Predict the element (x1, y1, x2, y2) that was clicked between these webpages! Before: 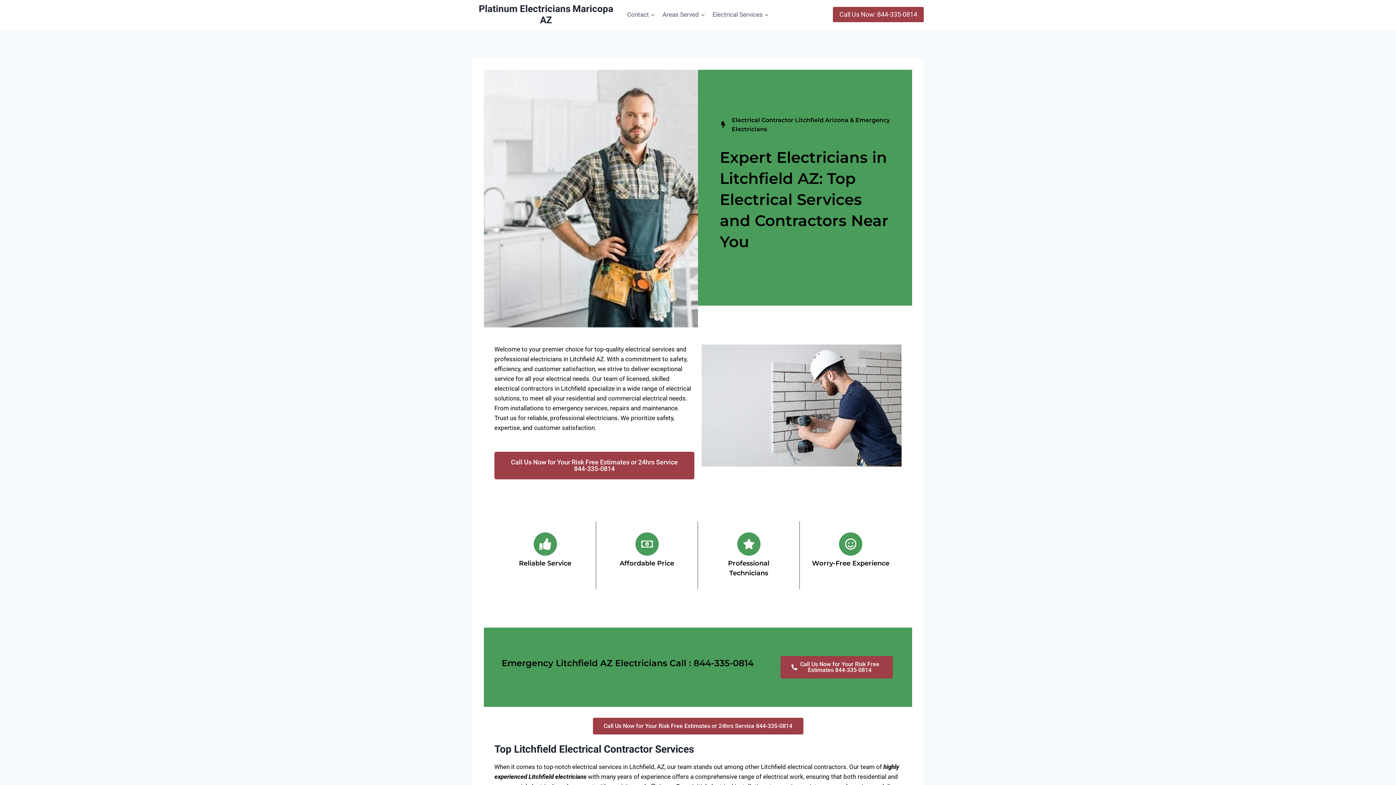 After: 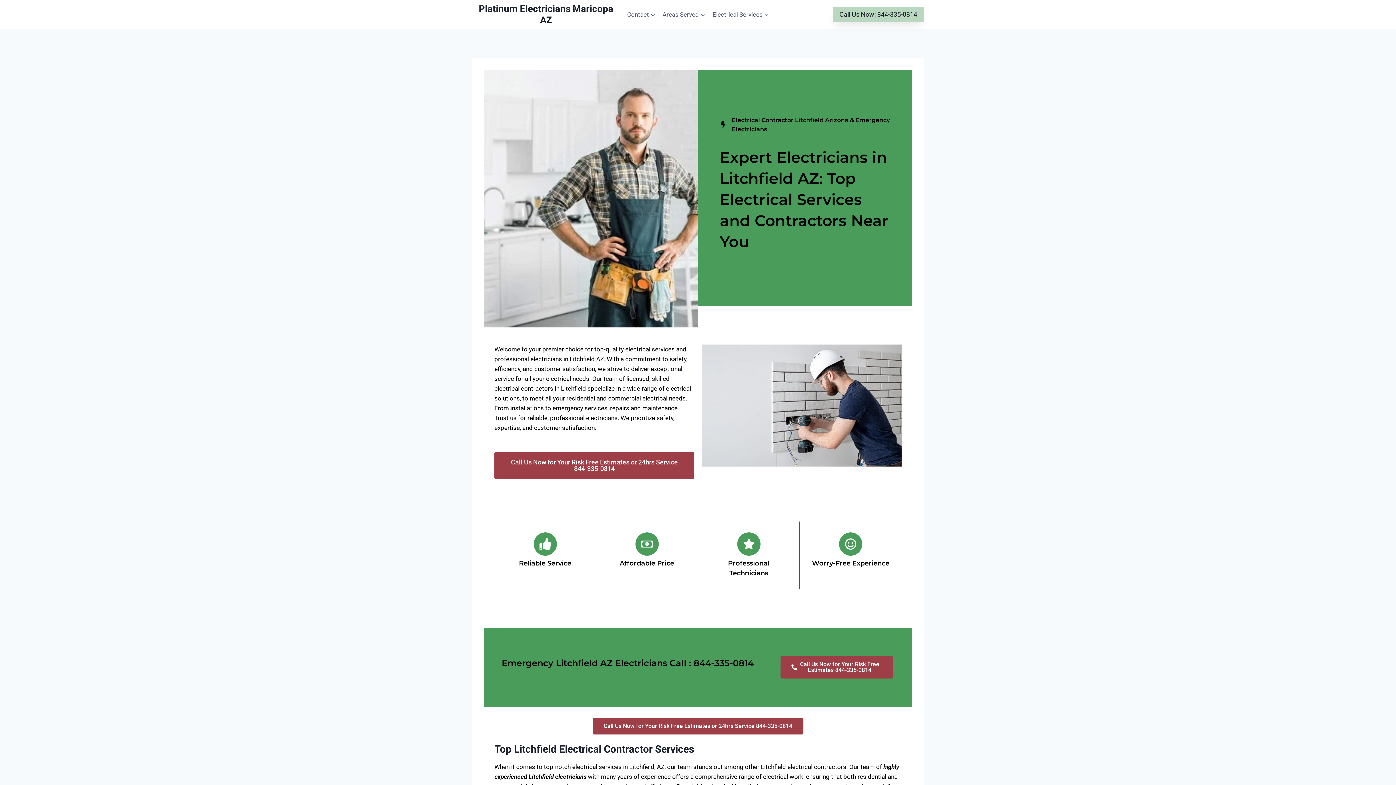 Action: bbox: (833, 6, 924, 22) label: Call Us Now: 844-335-0814